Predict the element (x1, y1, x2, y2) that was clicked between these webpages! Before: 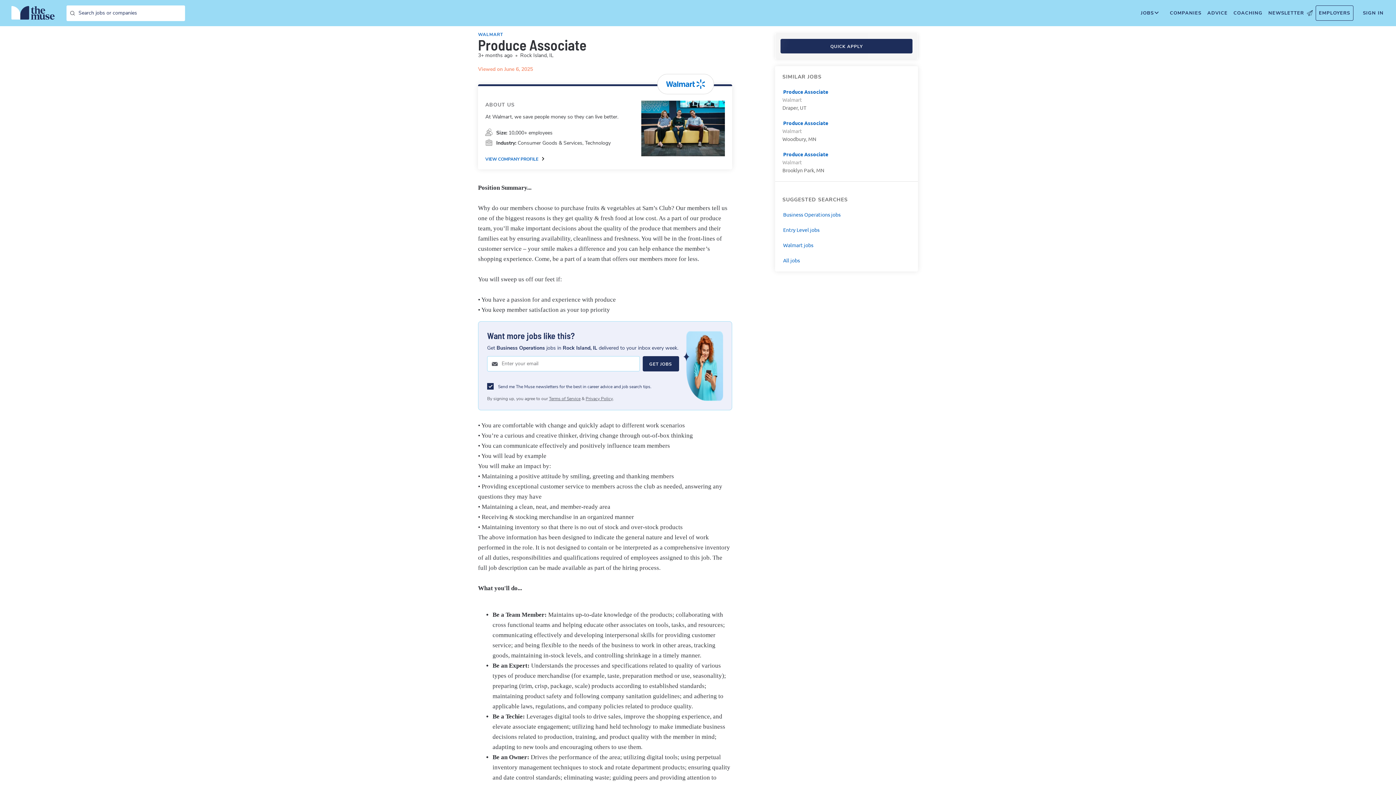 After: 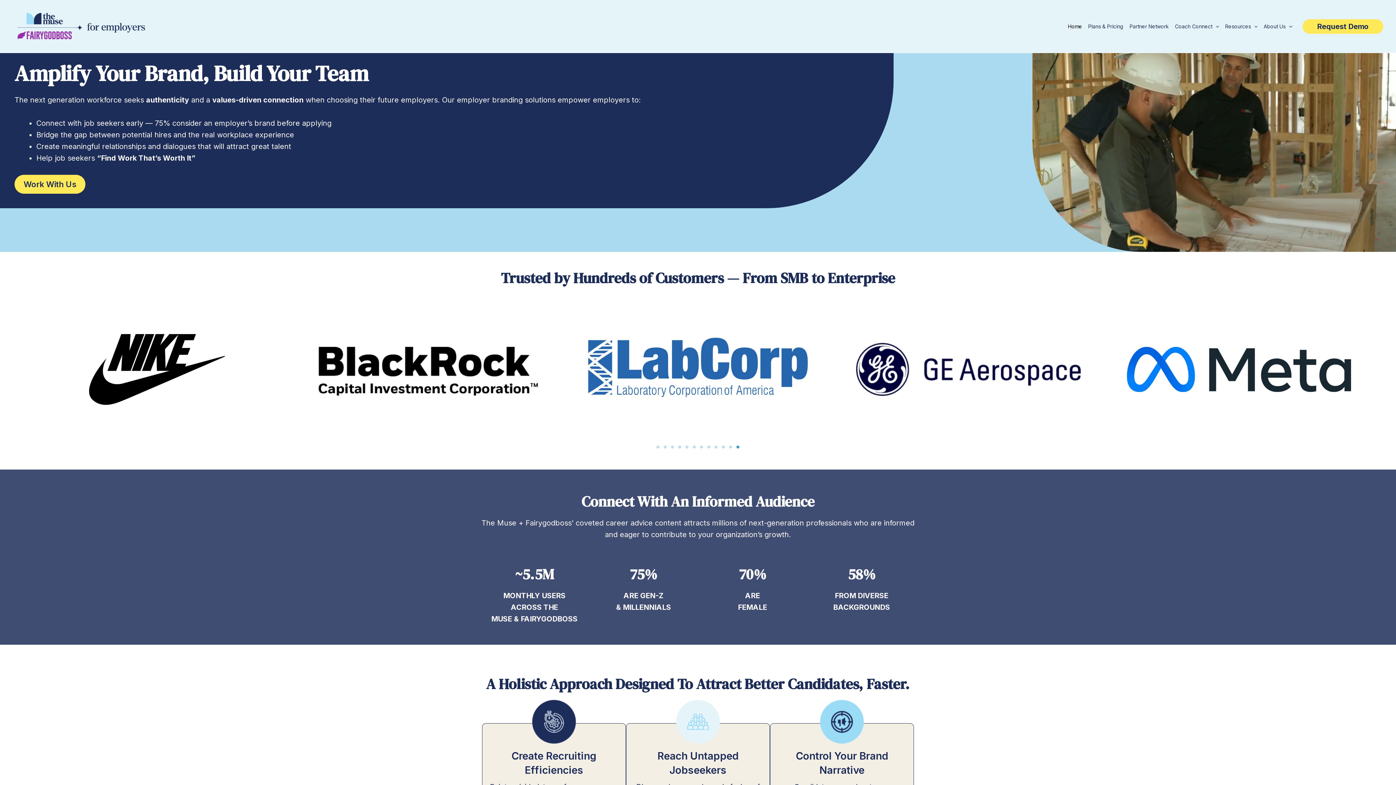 Action: bbox: (1316, 5, 1353, 20) label: EMPLOYERS